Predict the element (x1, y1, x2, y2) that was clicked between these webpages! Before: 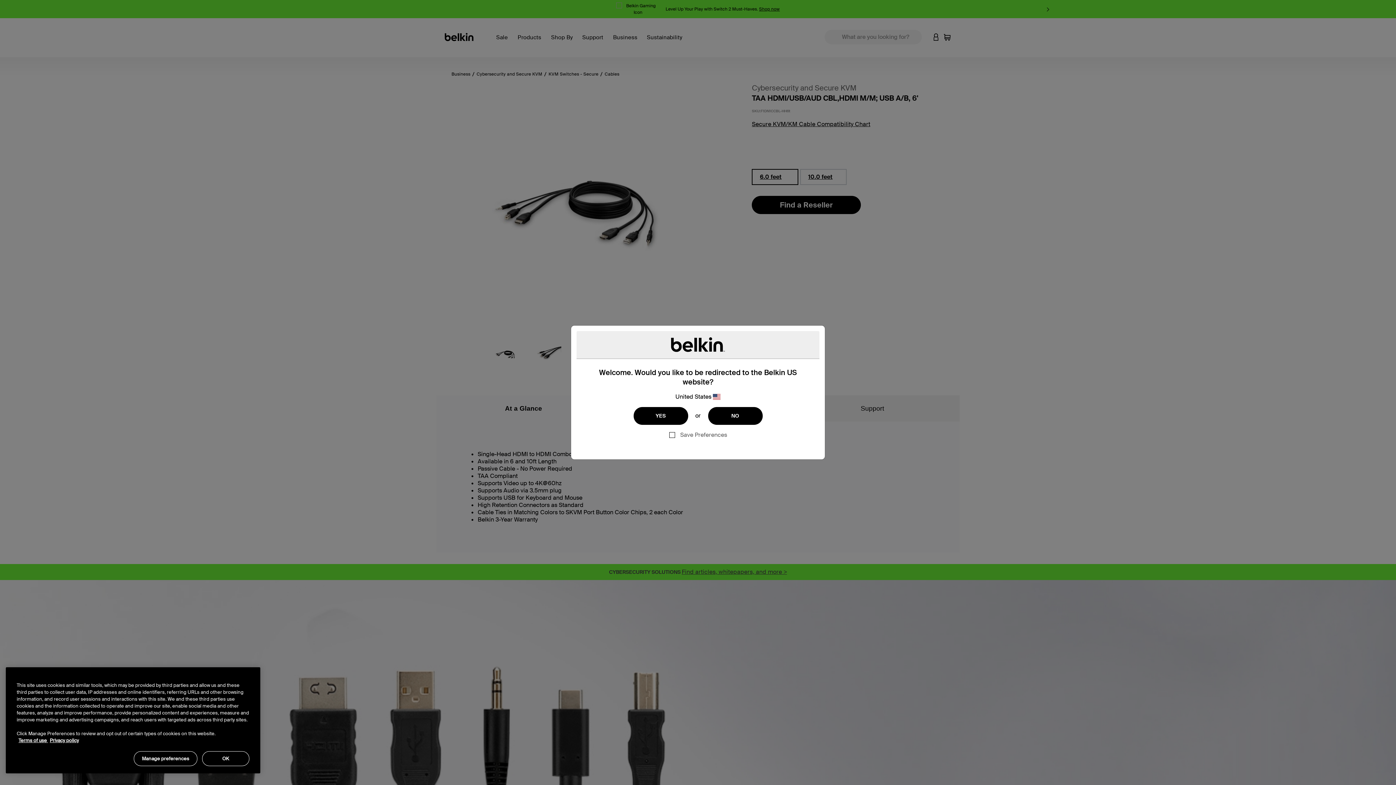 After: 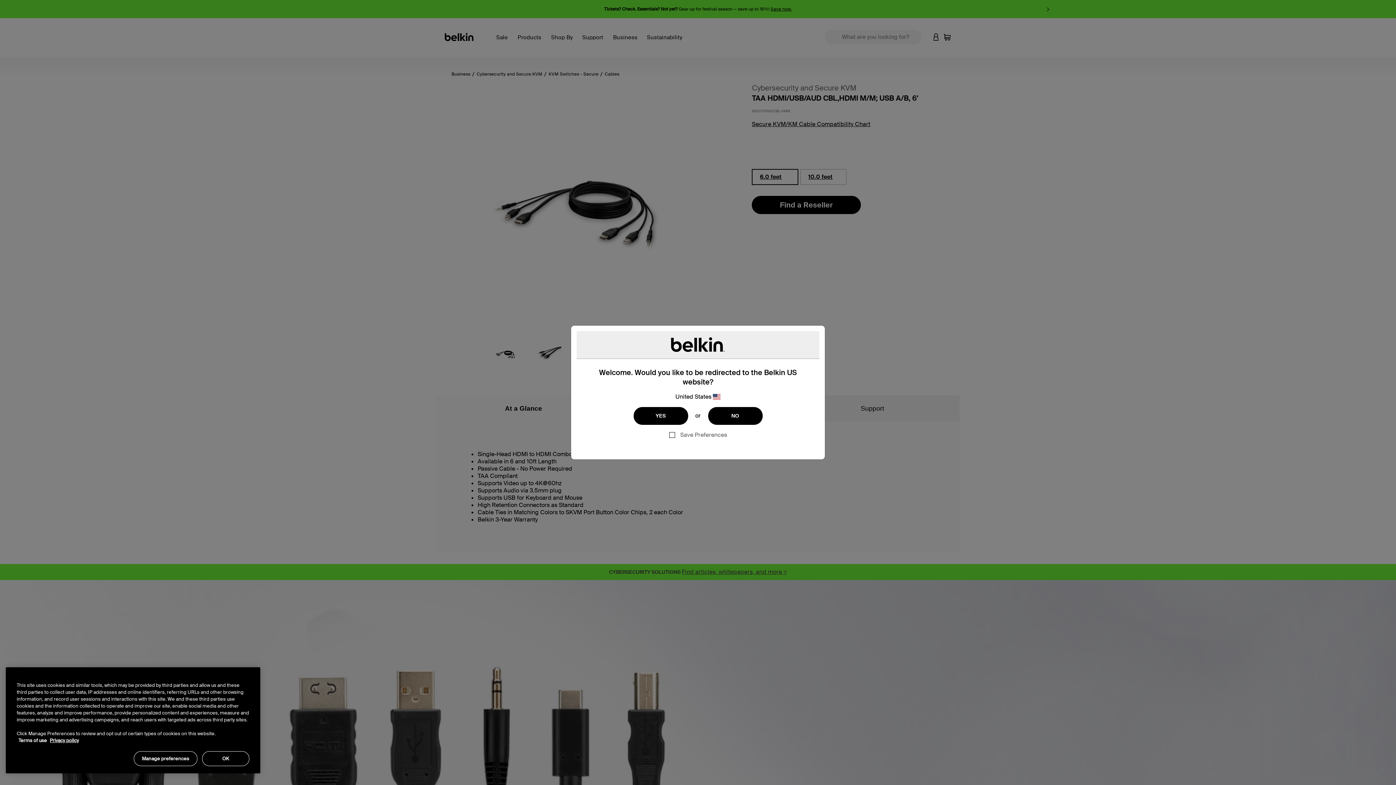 Action: bbox: (18, 737, 48, 744) label: Terms of use 